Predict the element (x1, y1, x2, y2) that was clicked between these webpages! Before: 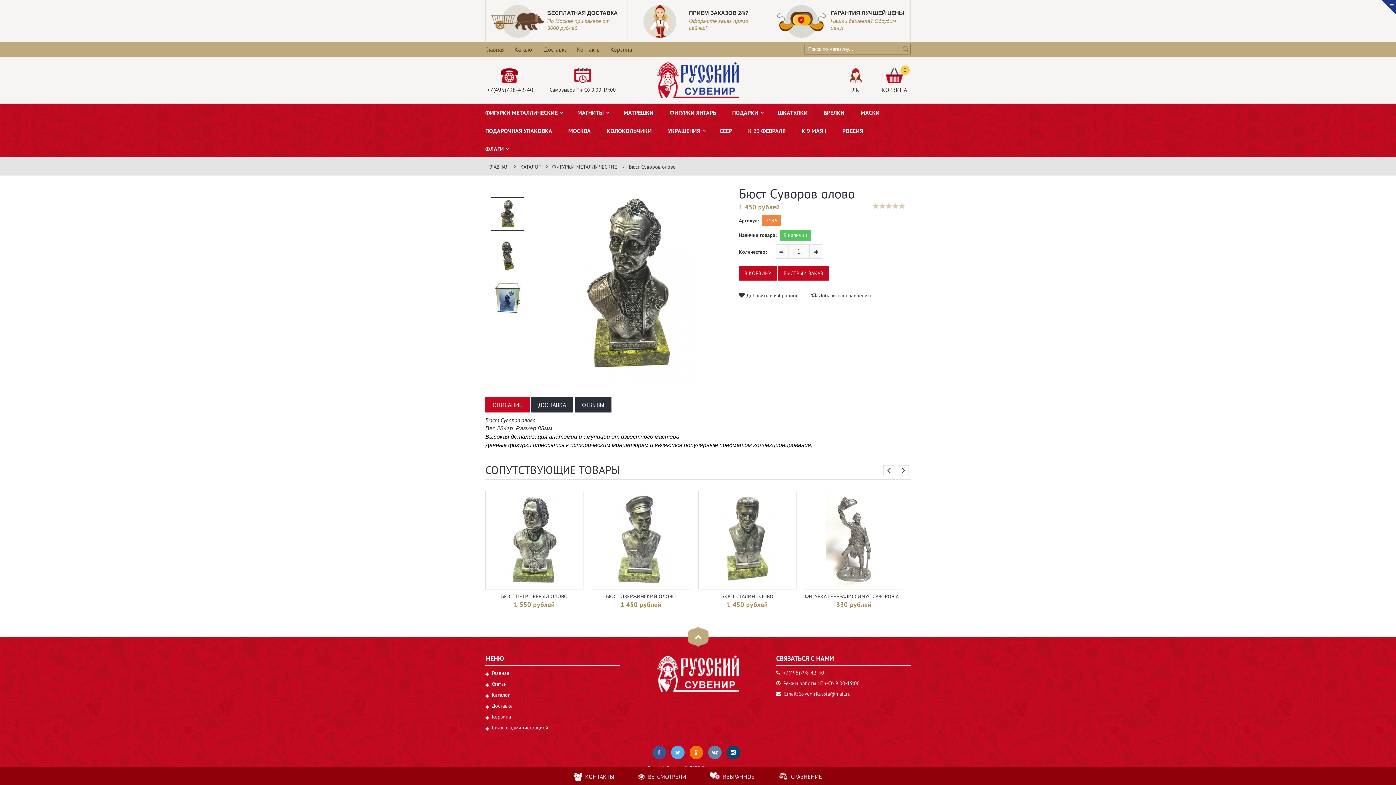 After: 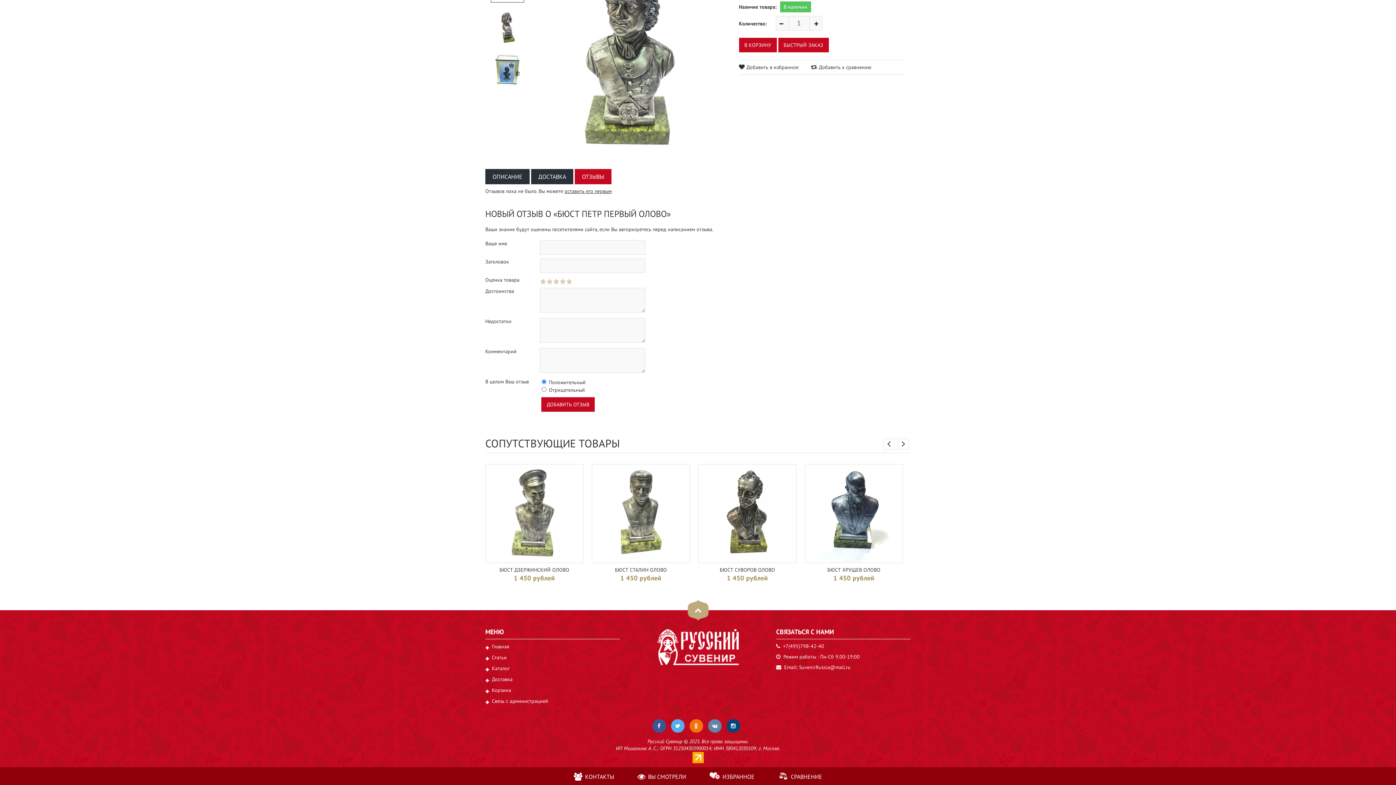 Action: bbox: (518, 533, 550, 540)